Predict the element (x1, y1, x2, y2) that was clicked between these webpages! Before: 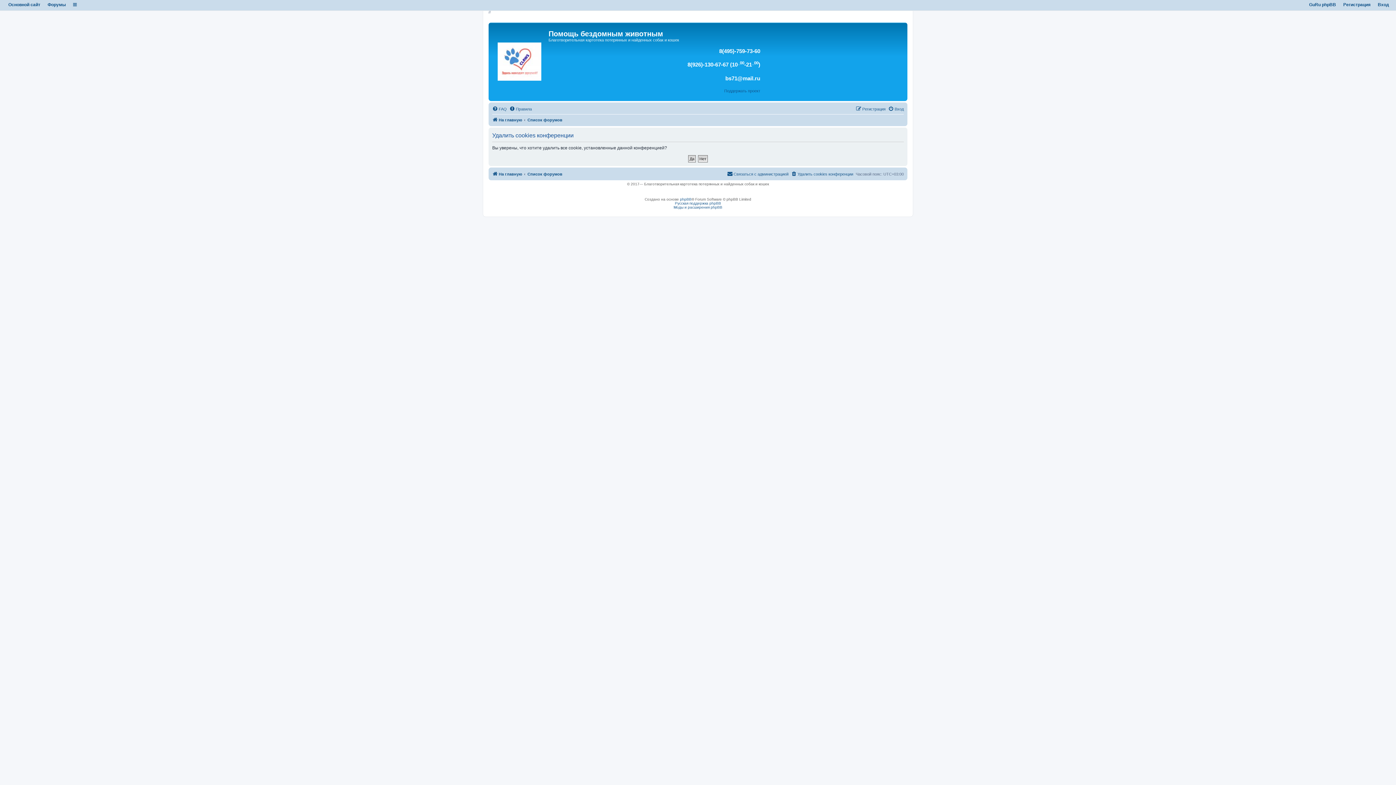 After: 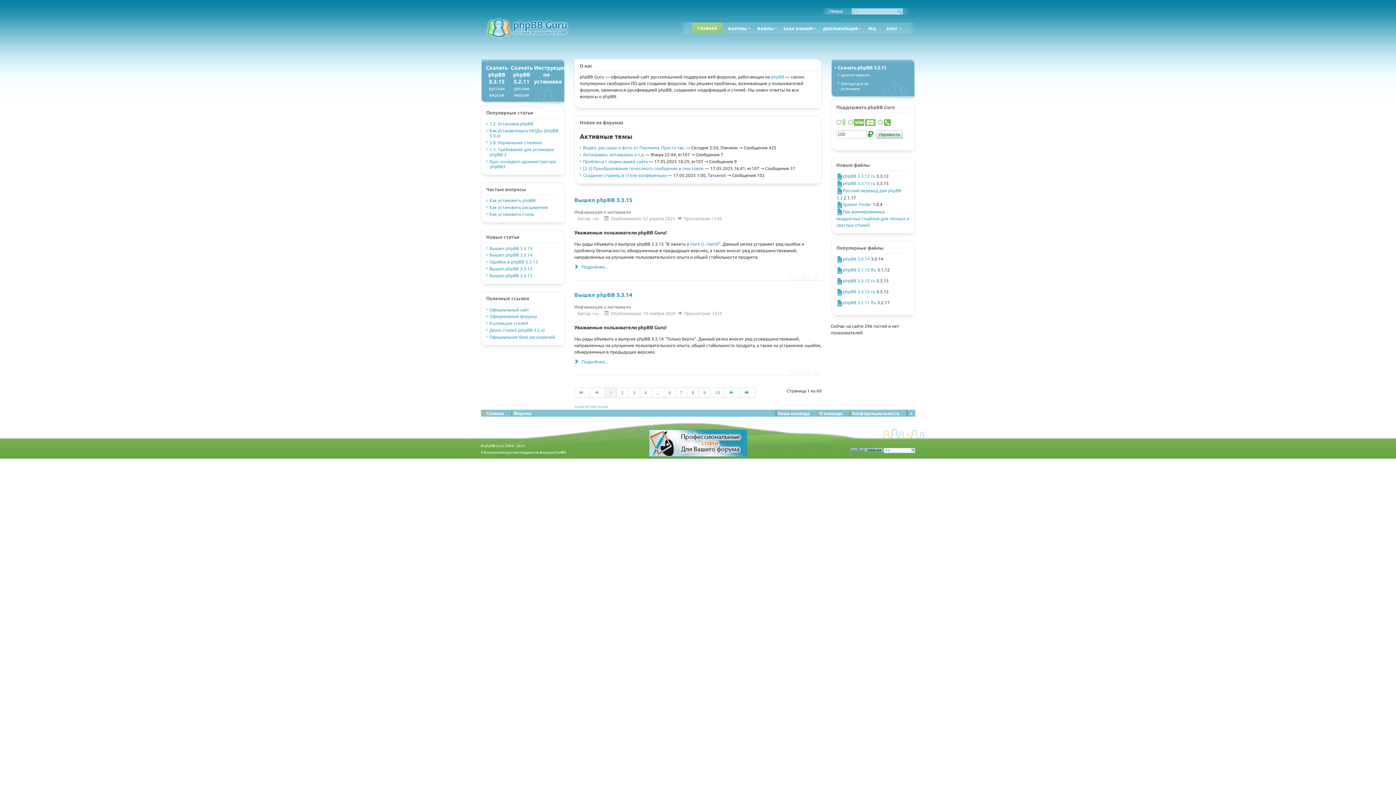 Action: bbox: (675, 201, 721, 205) label: Русская поддержка phpBB